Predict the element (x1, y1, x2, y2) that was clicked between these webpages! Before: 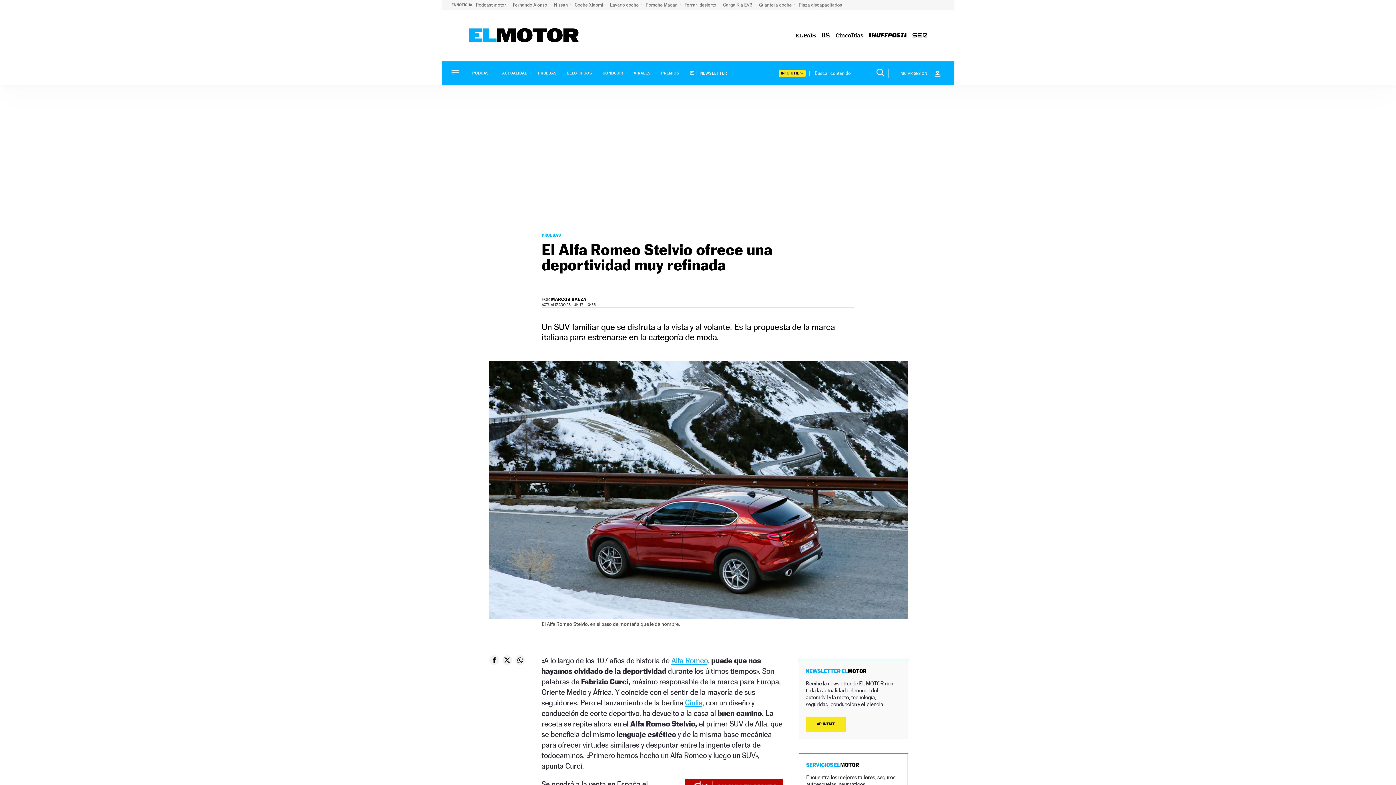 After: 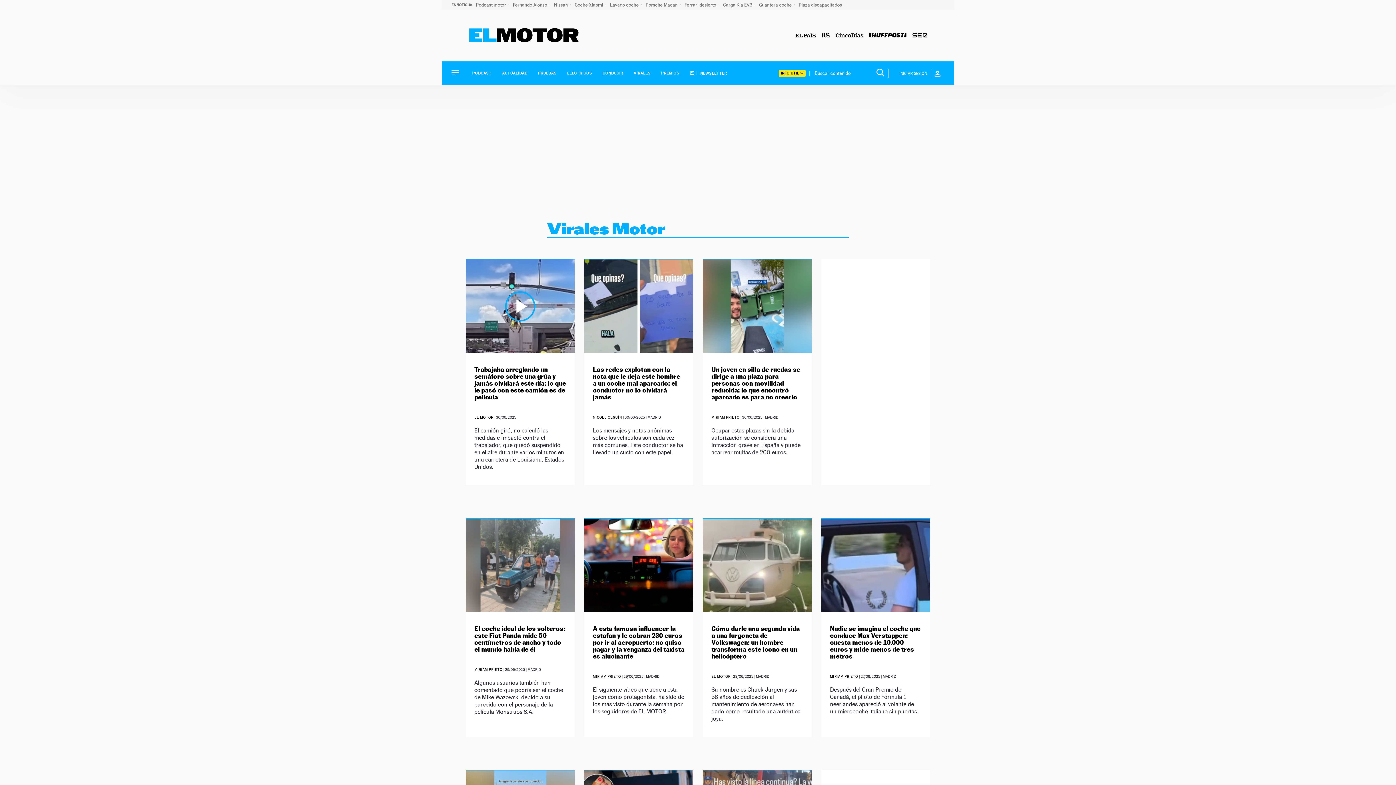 Action: bbox: (633, 71, 650, 75) label: VIRALES